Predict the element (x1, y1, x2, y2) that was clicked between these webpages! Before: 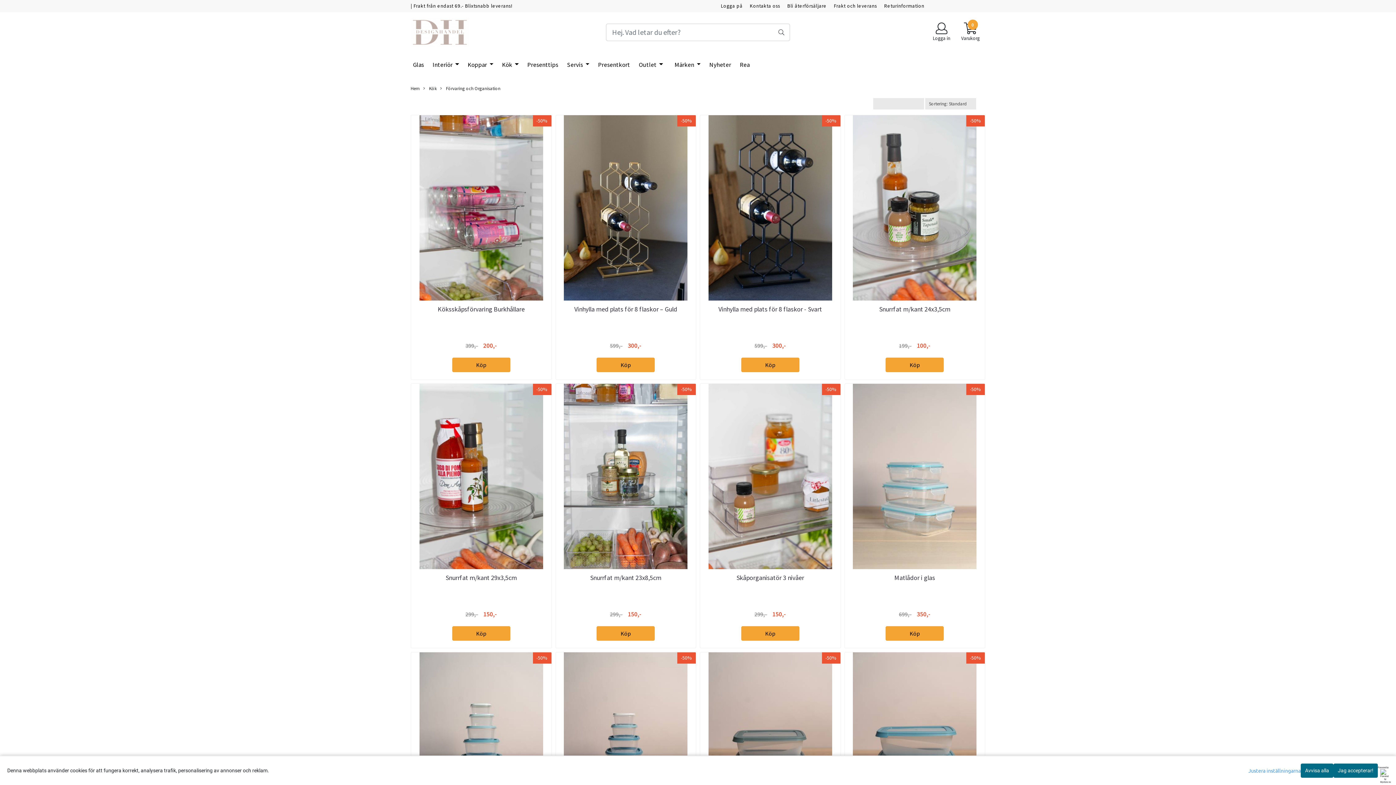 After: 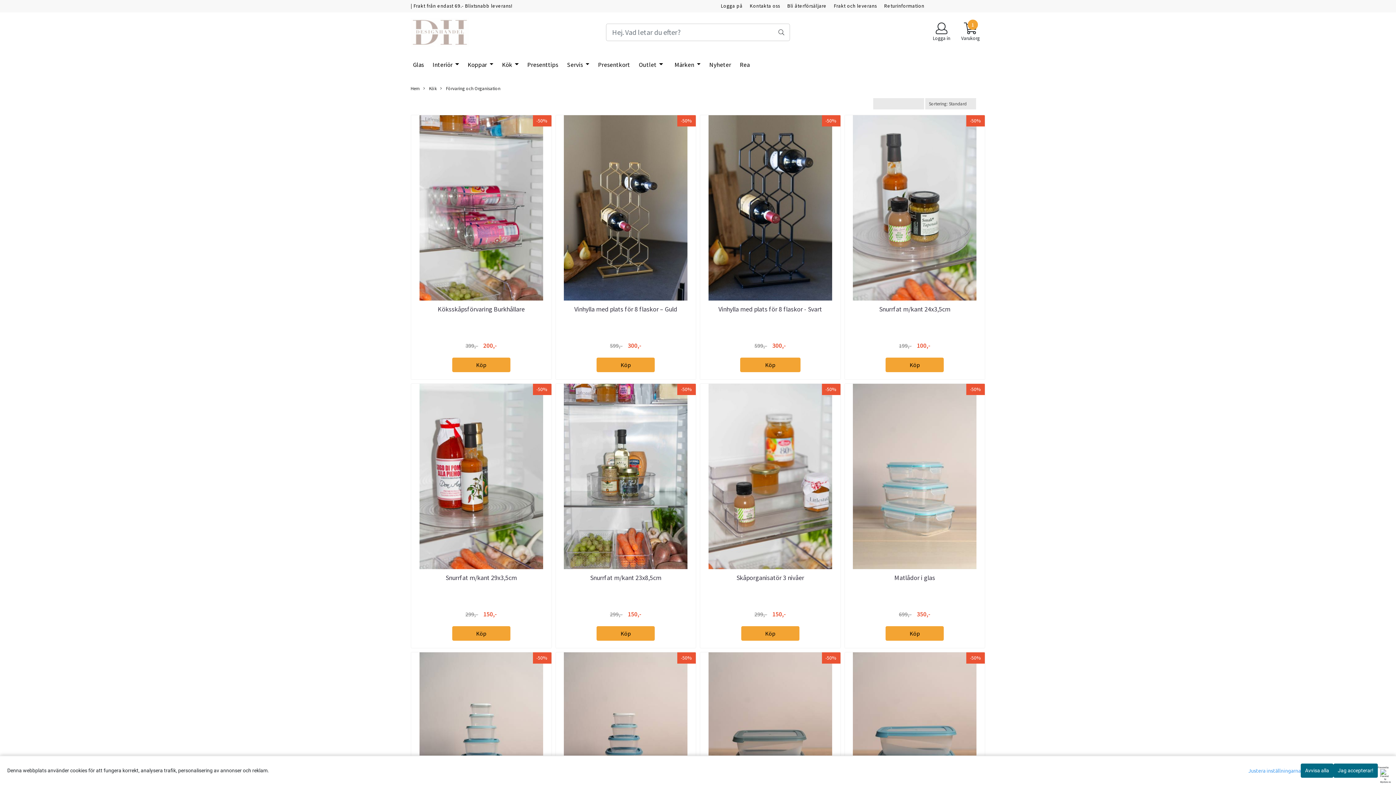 Action: bbox: (741, 357, 799, 372) label: Köp